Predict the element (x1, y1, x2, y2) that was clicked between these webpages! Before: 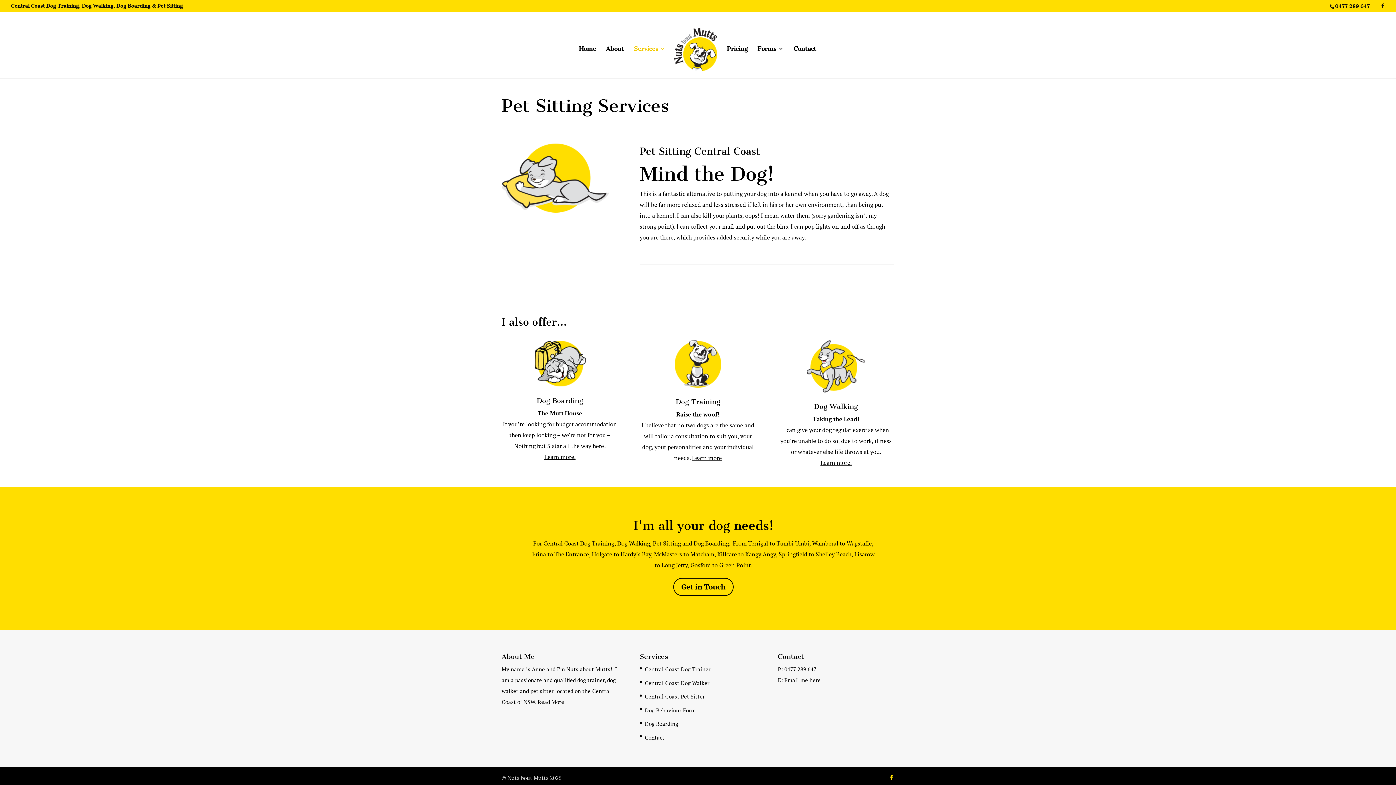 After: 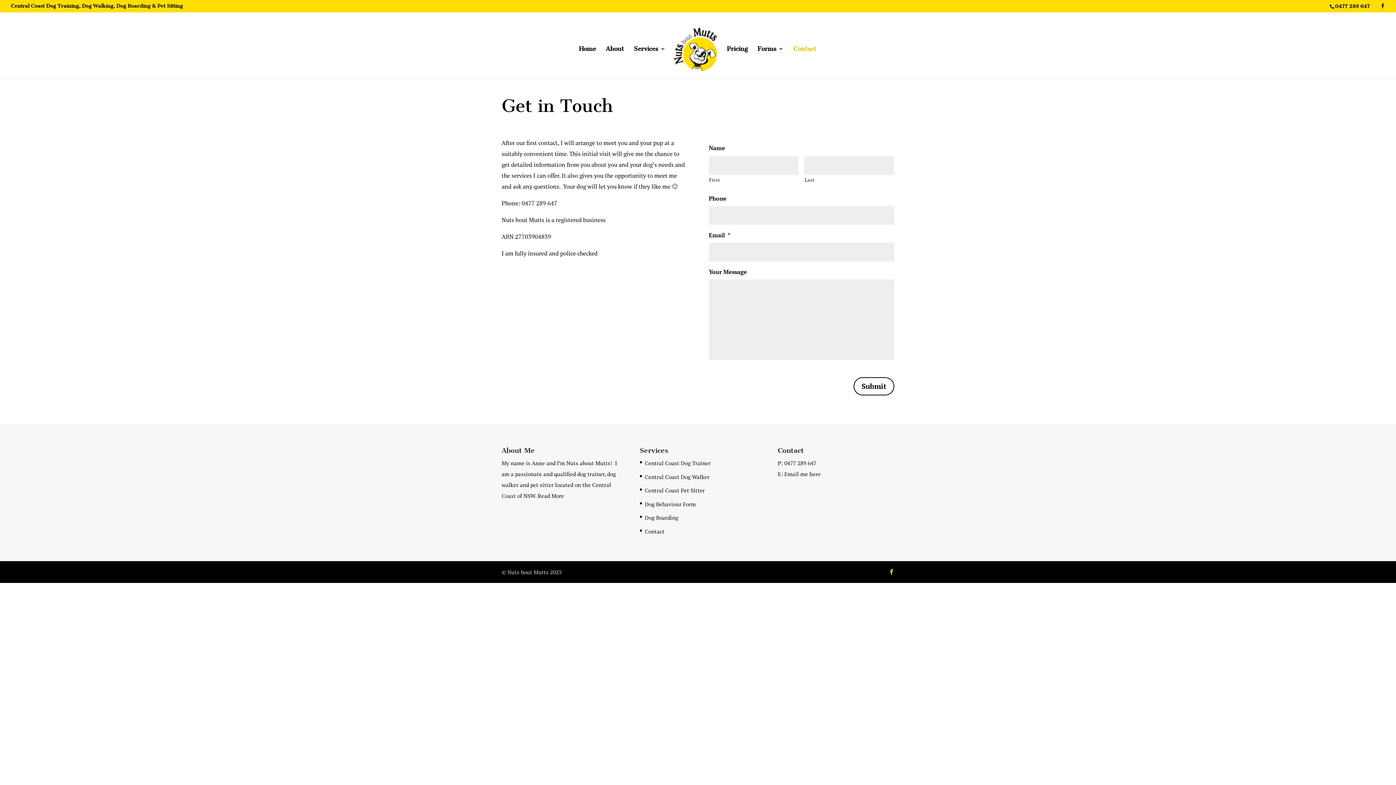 Action: bbox: (784, 676, 820, 684) label: Email me here